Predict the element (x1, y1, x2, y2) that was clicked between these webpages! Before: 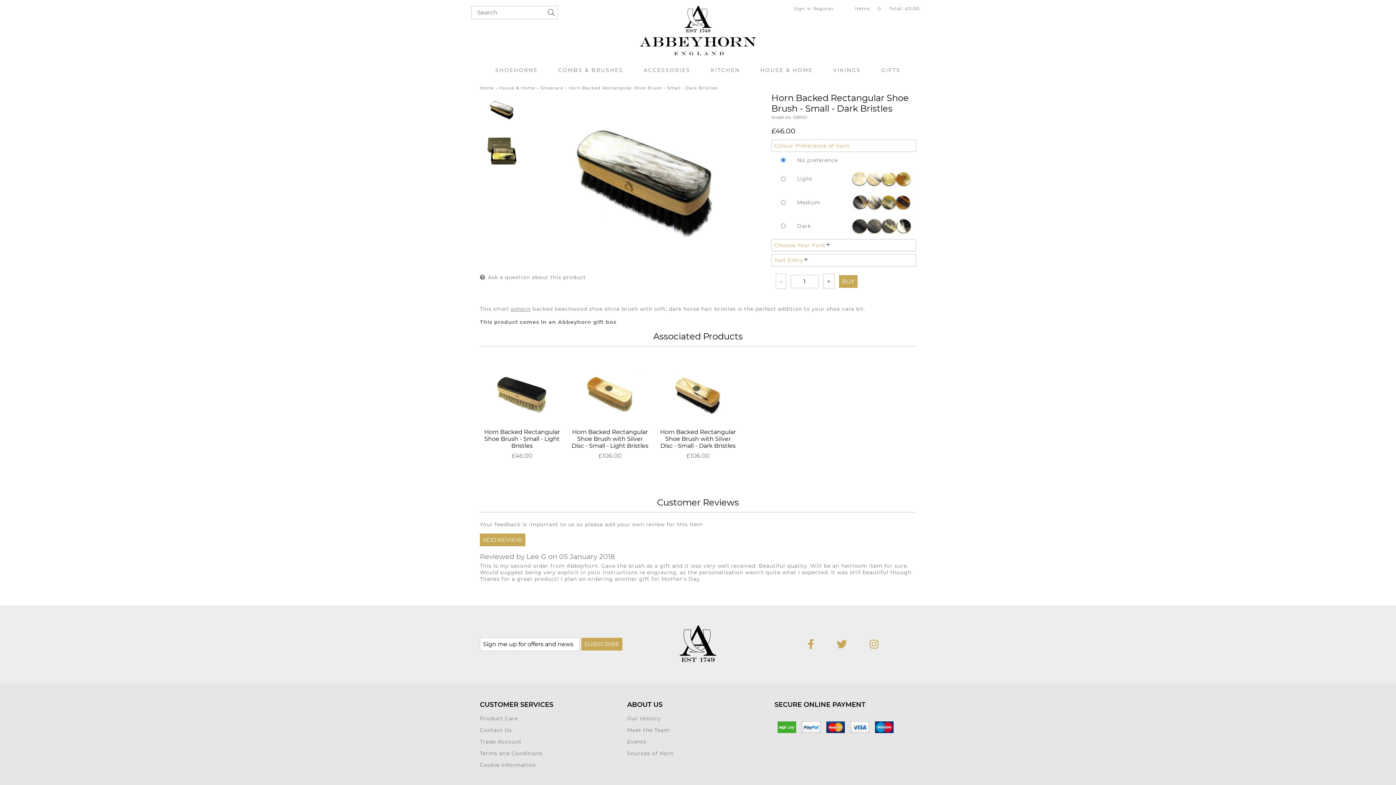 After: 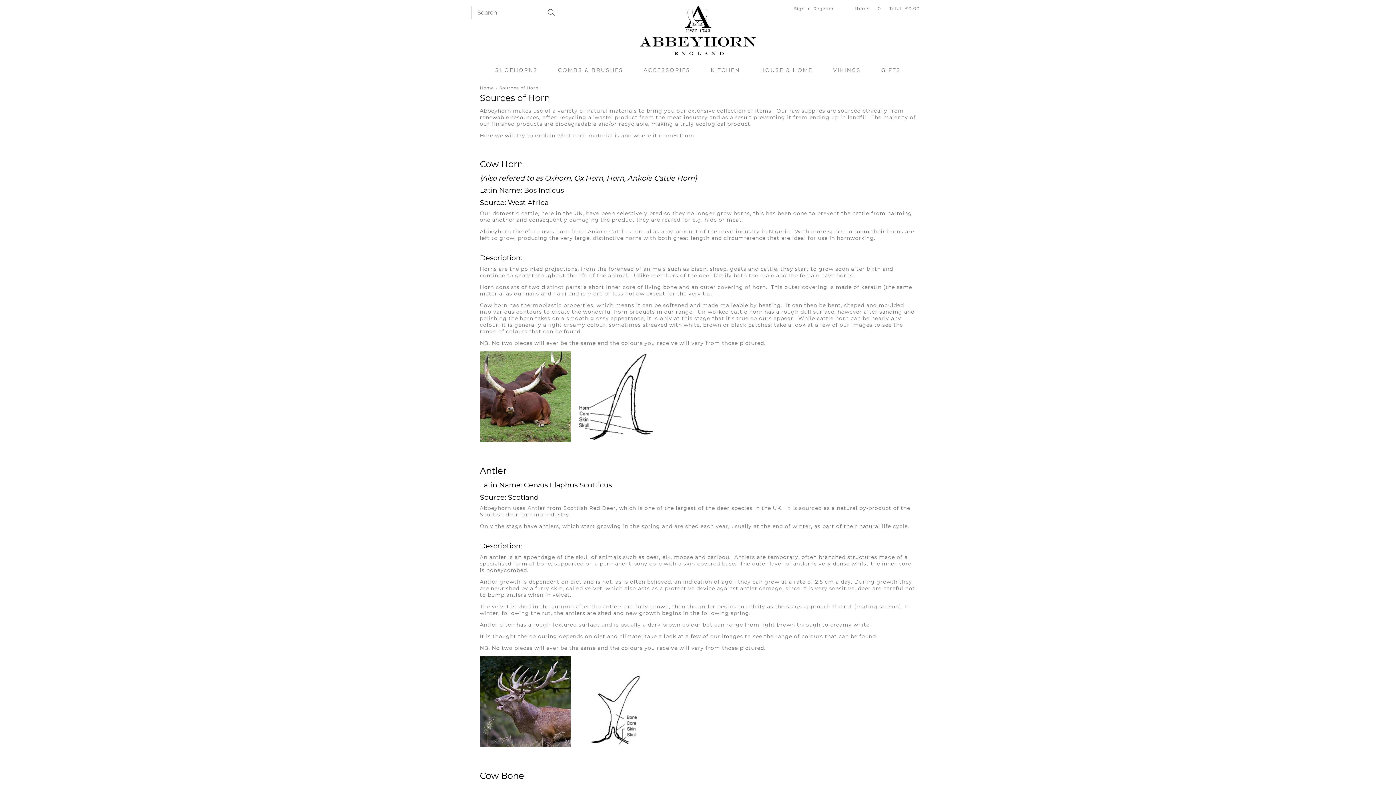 Action: bbox: (627, 750, 673, 757) label: Sources of Horn